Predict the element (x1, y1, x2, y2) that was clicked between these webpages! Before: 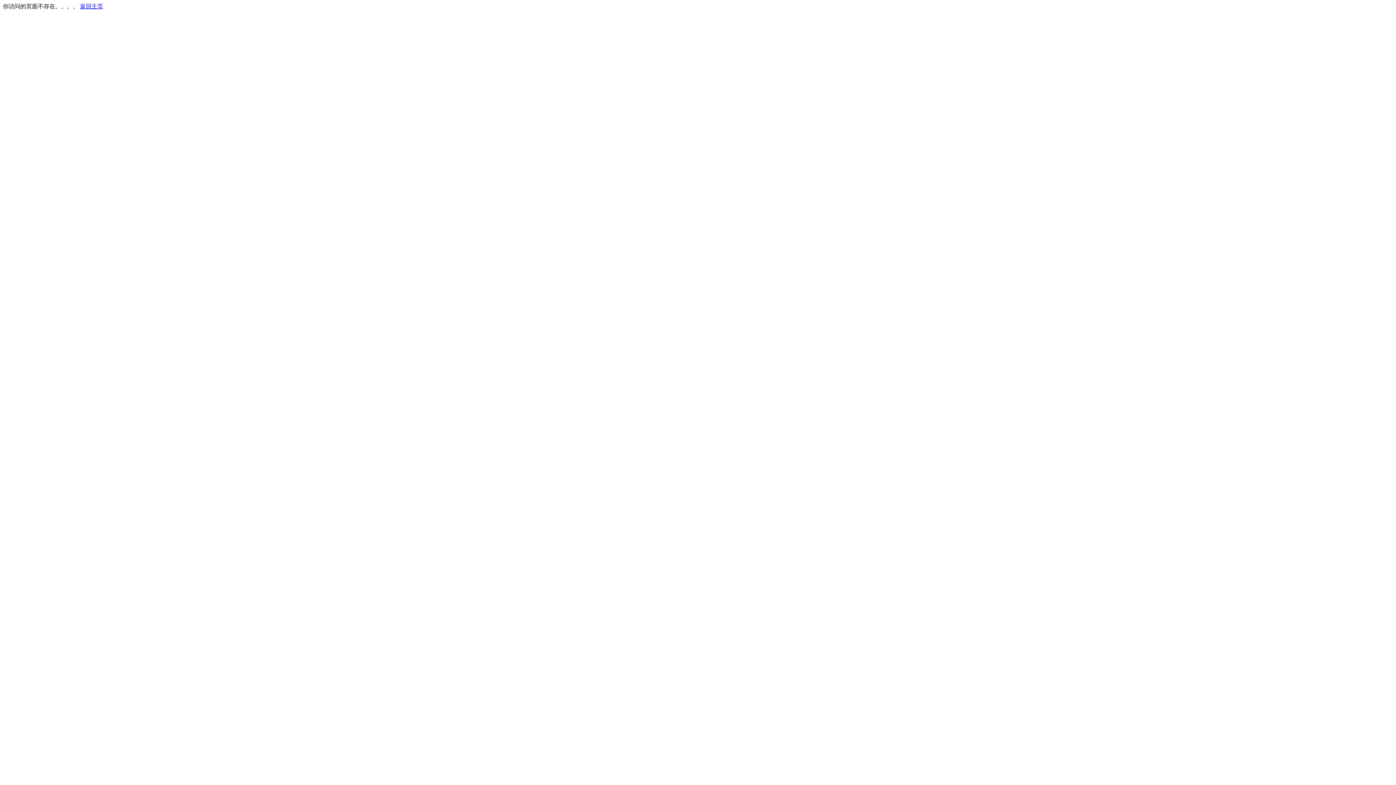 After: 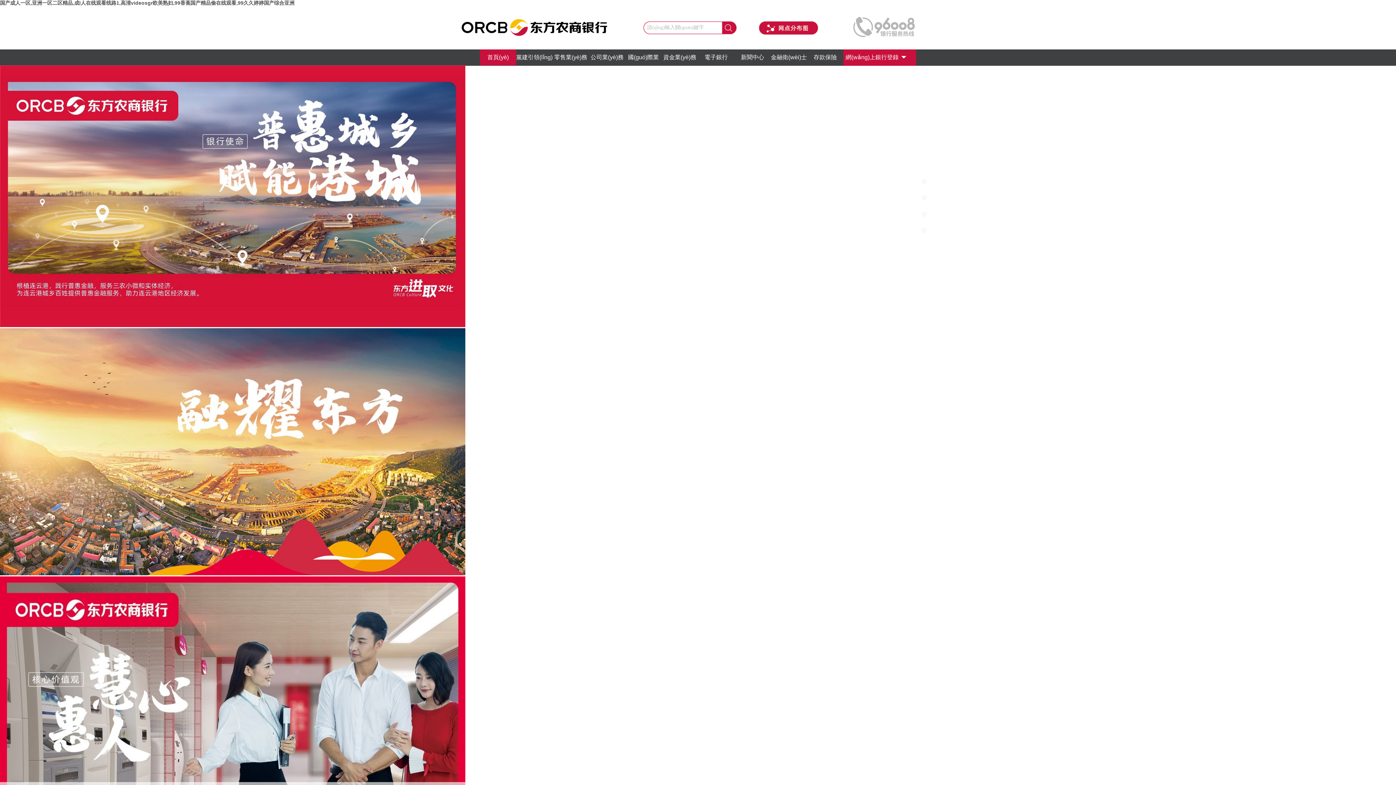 Action: bbox: (80, 3, 103, 9) label: 返回主页